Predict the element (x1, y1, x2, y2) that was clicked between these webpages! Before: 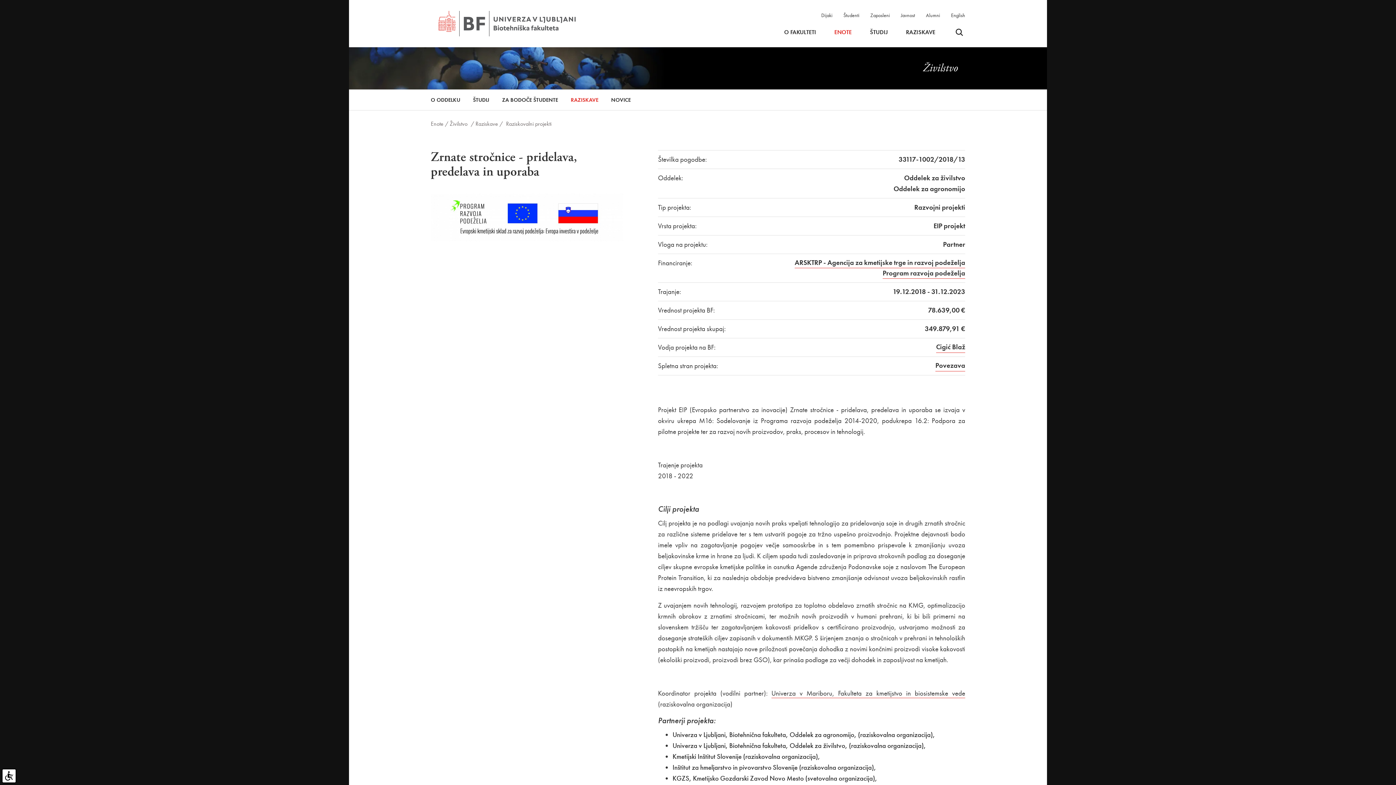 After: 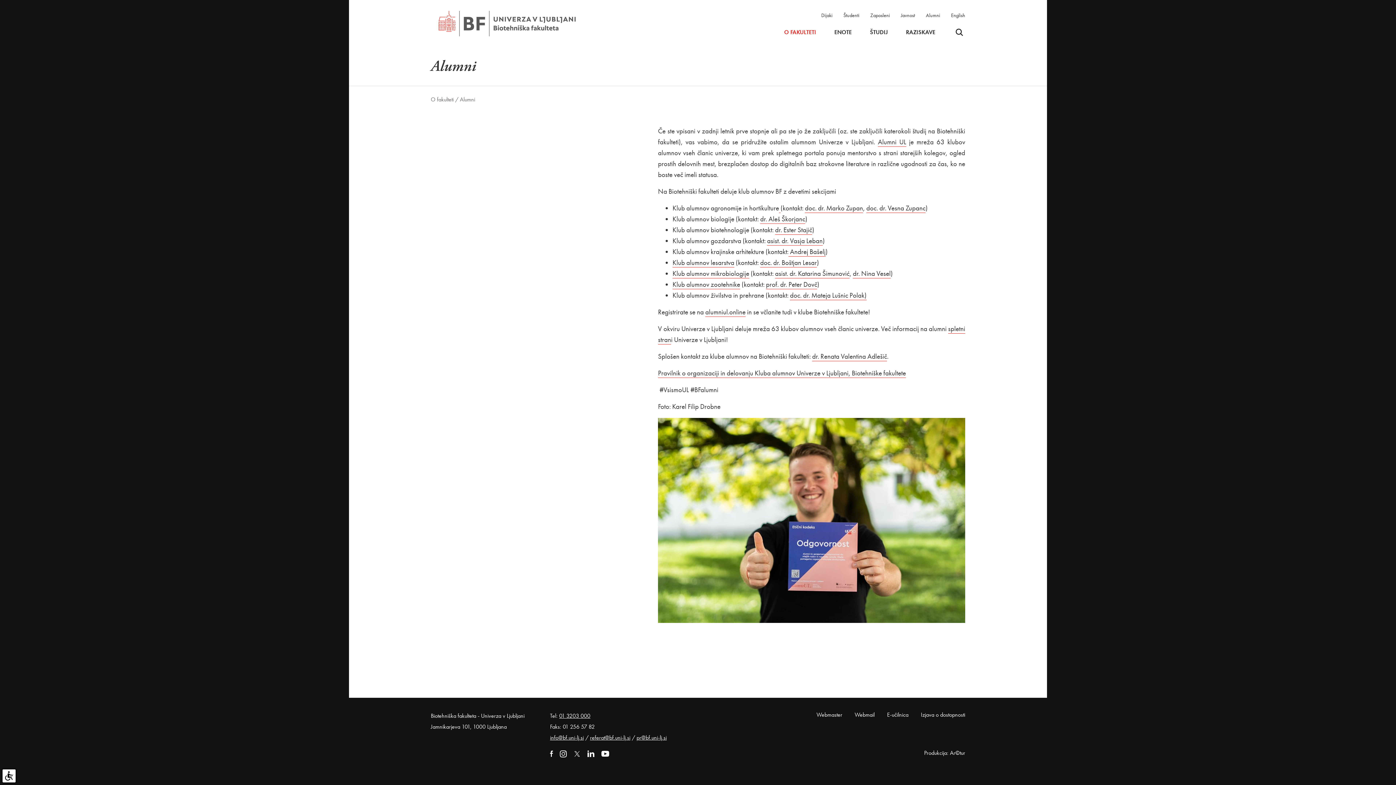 Action: label: Alumni bbox: (926, 12, 940, 18)